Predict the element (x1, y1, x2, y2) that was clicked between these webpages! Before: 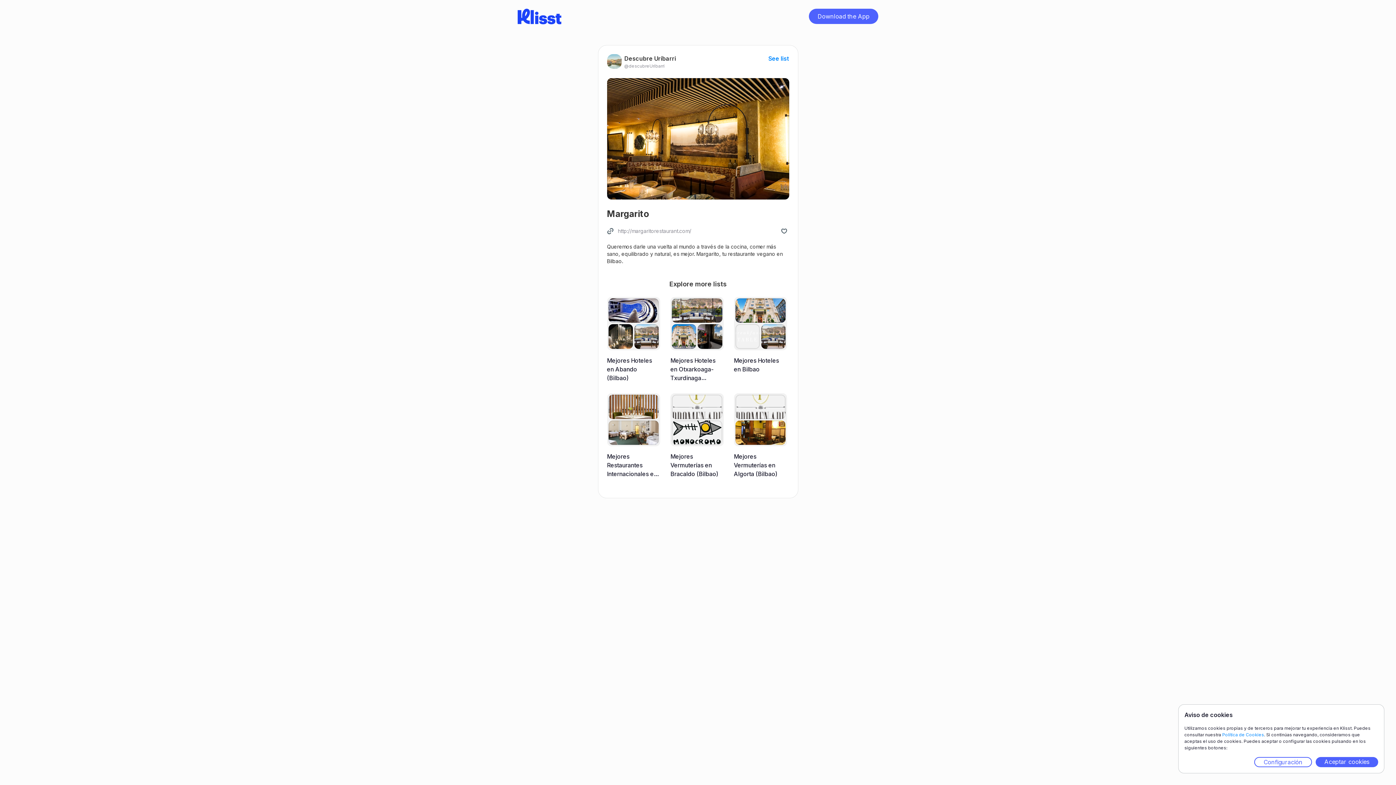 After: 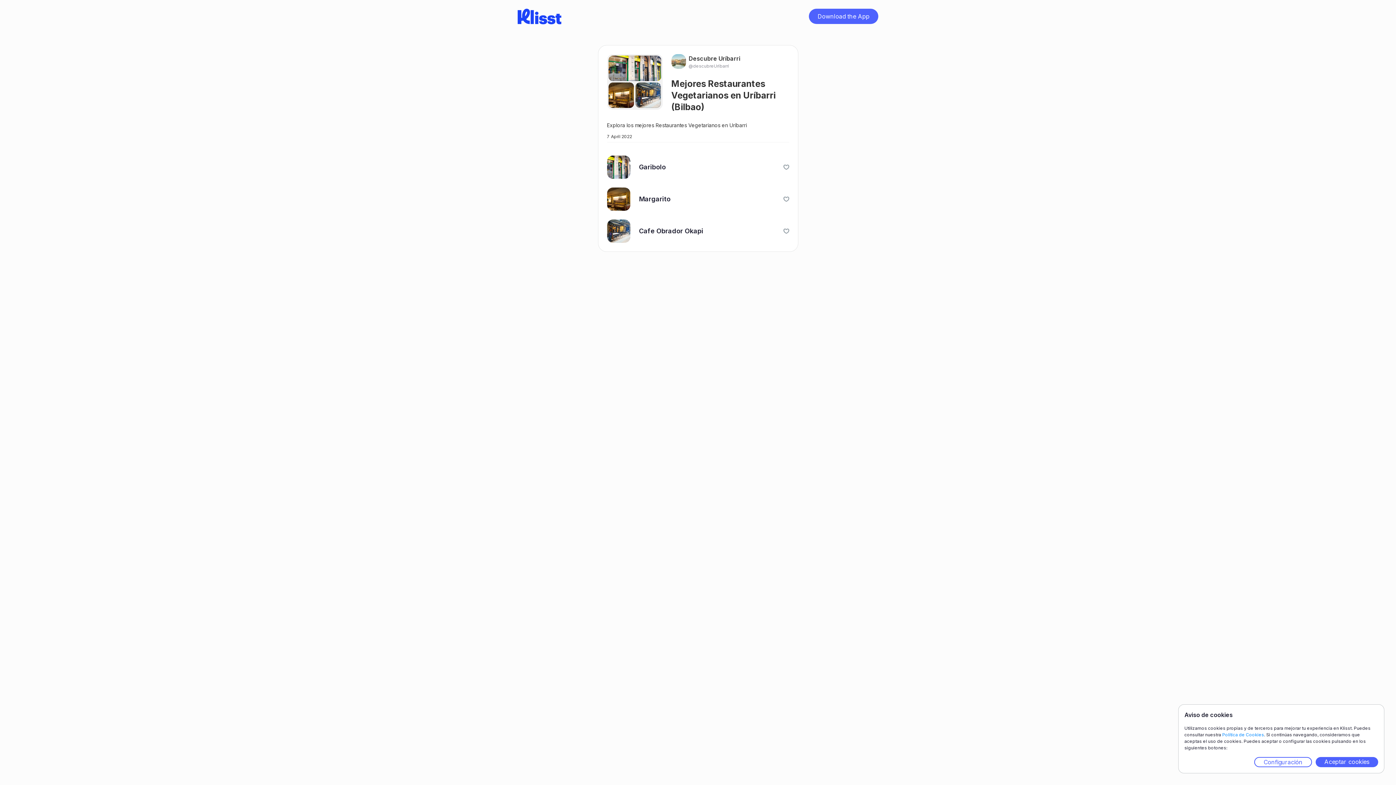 Action: label: See list bbox: (768, 54, 789, 62)